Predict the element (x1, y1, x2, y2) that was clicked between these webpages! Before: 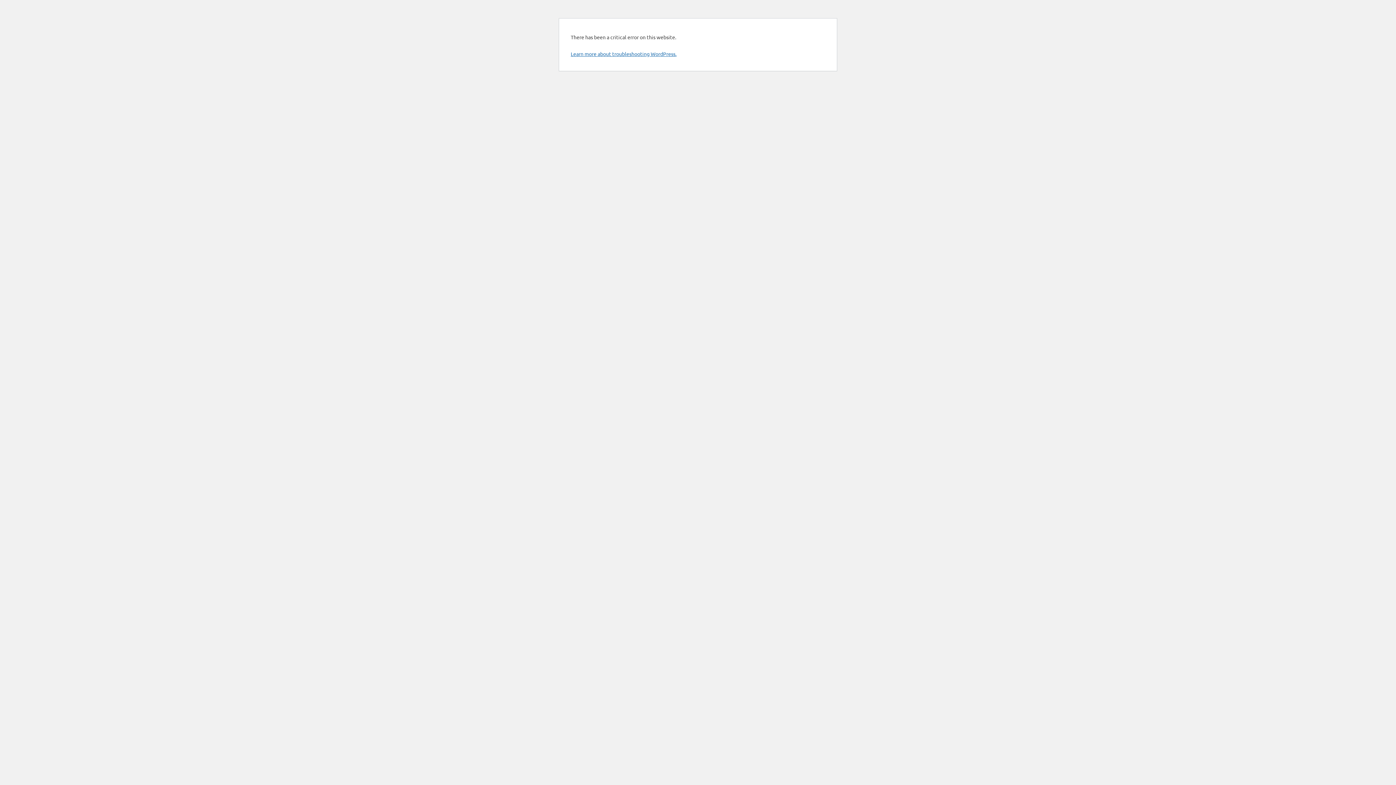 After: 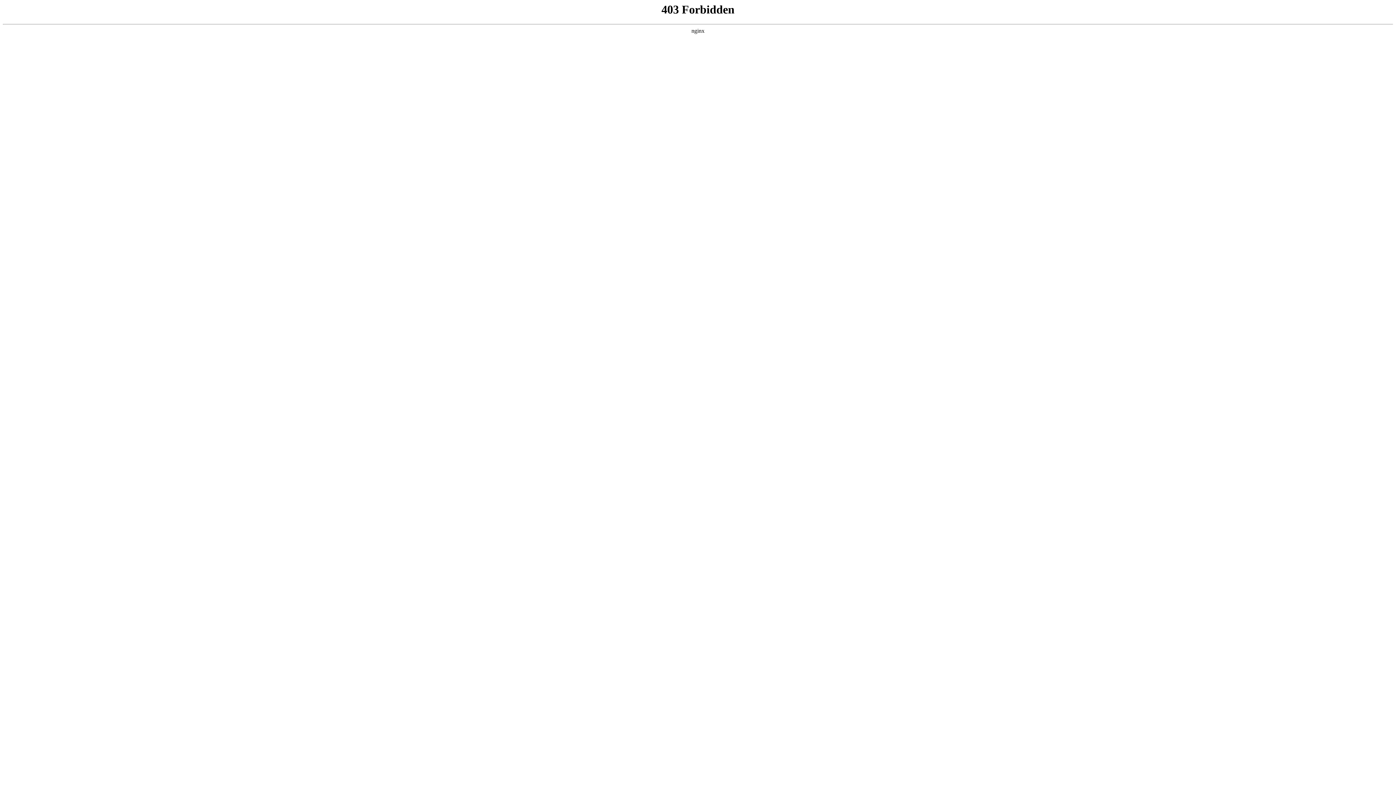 Action: bbox: (570, 50, 676, 57) label: Learn more about troubleshooting WordPress.